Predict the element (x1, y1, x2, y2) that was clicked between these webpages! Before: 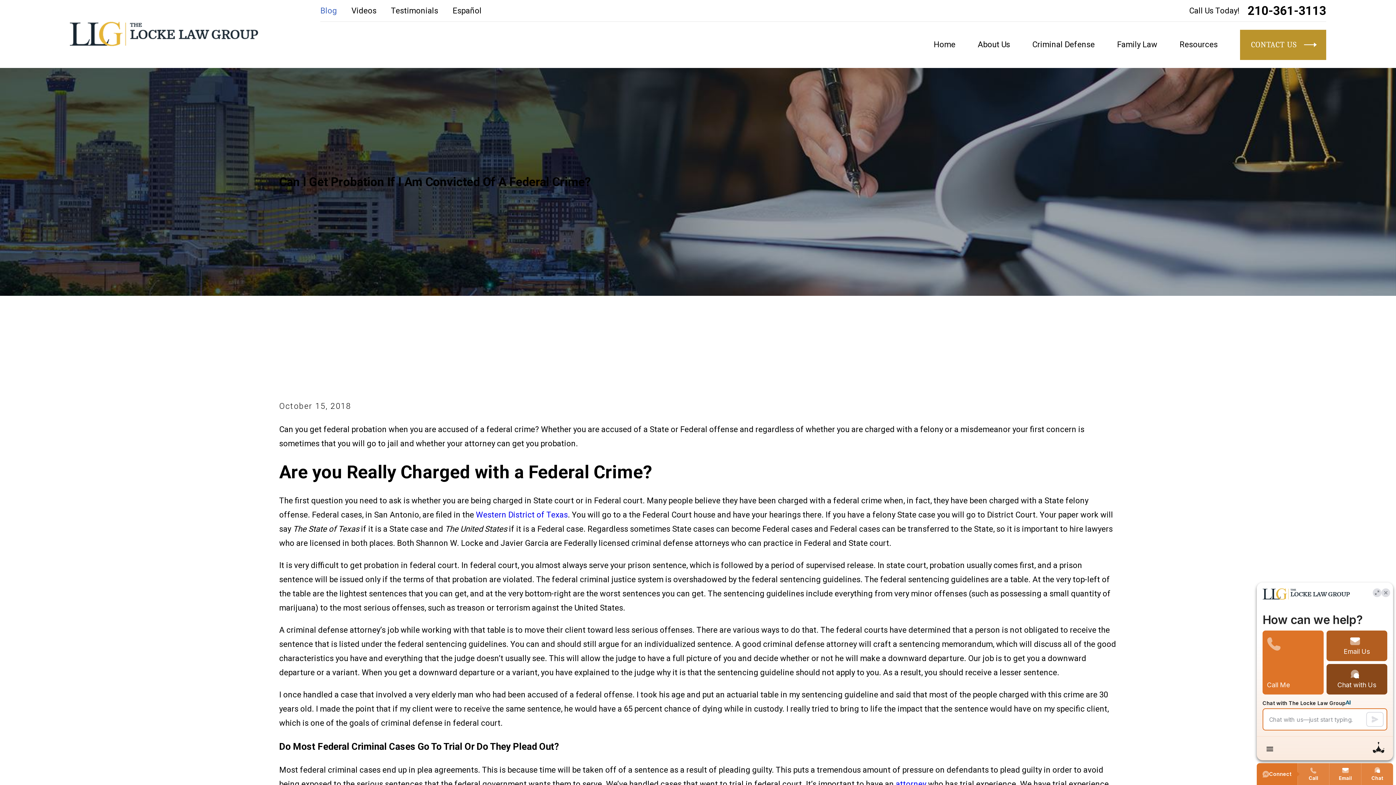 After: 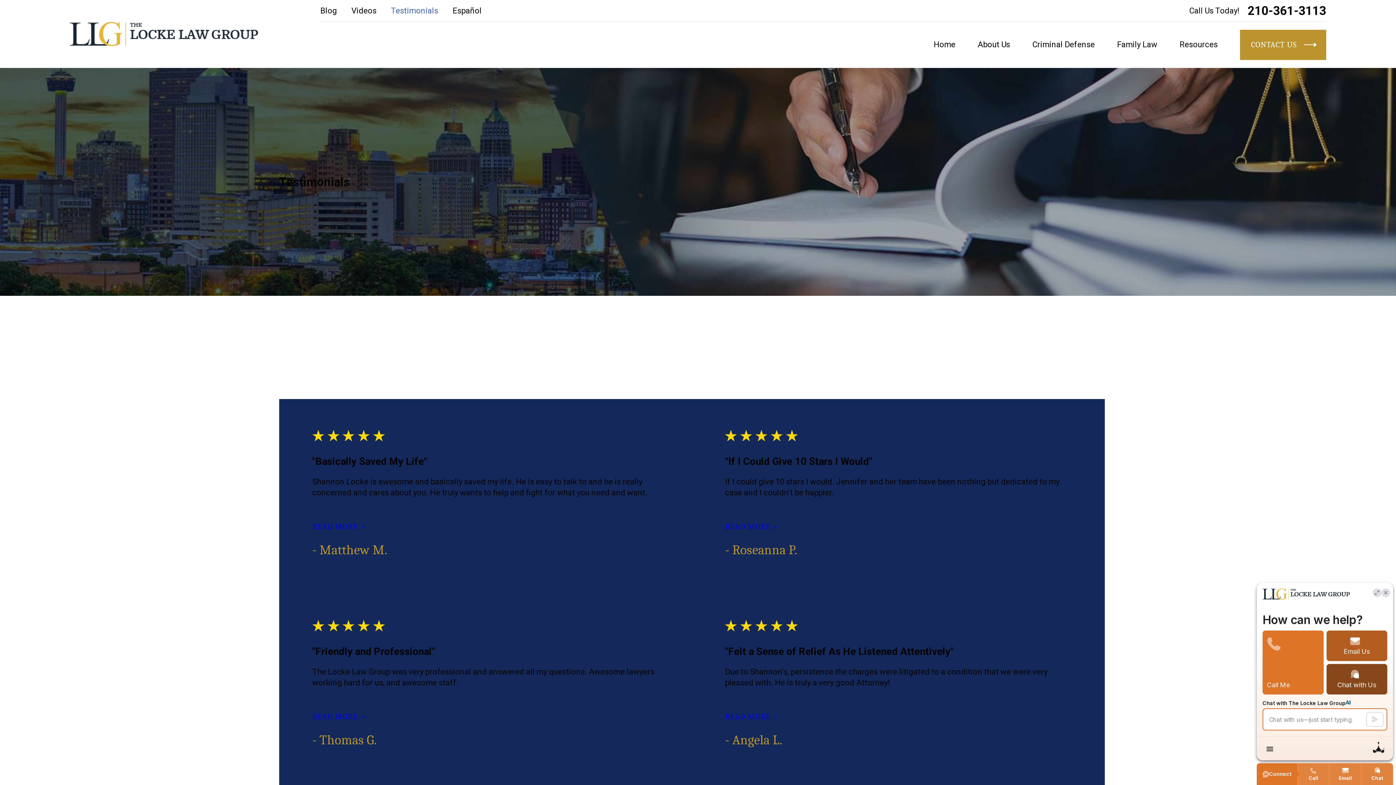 Action: bbox: (391, 6, 438, 15) label: Testimonials